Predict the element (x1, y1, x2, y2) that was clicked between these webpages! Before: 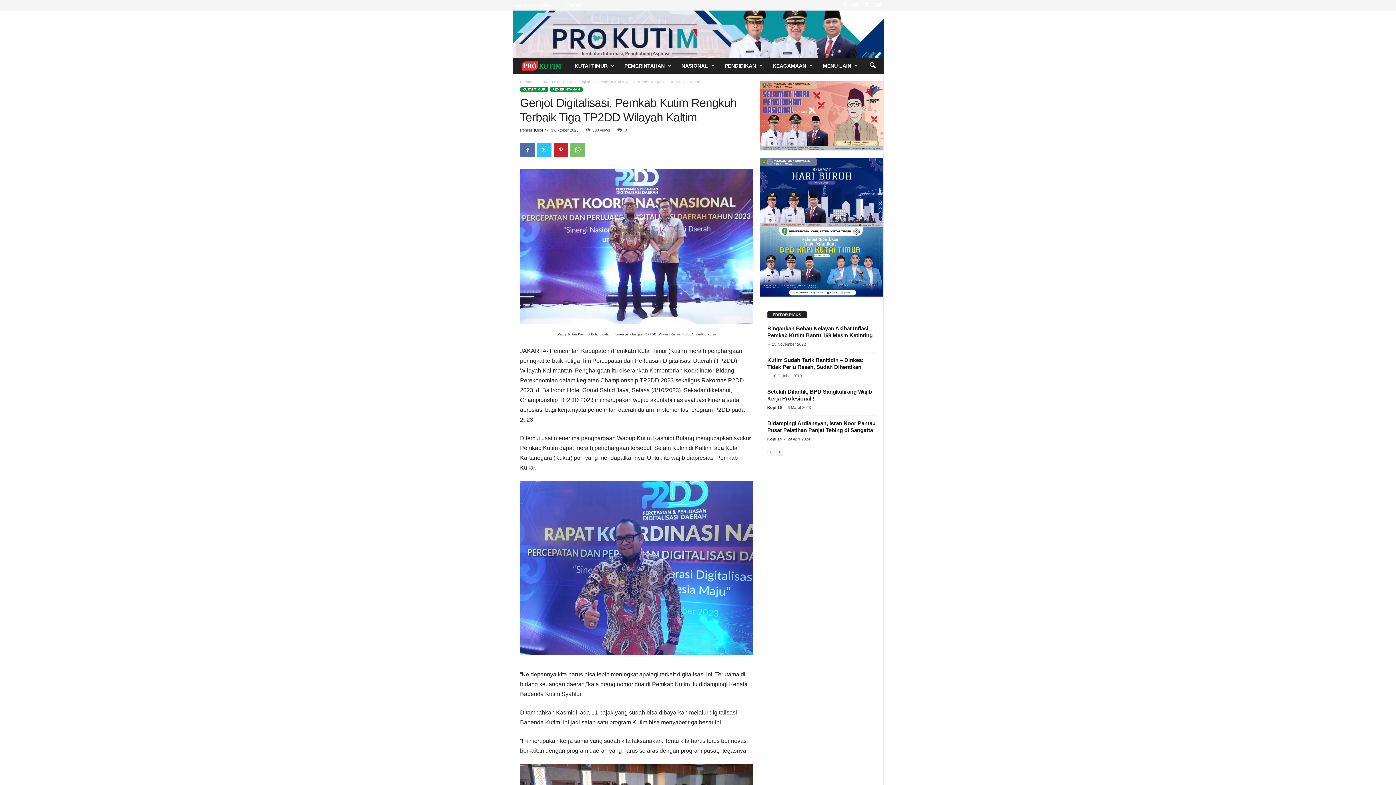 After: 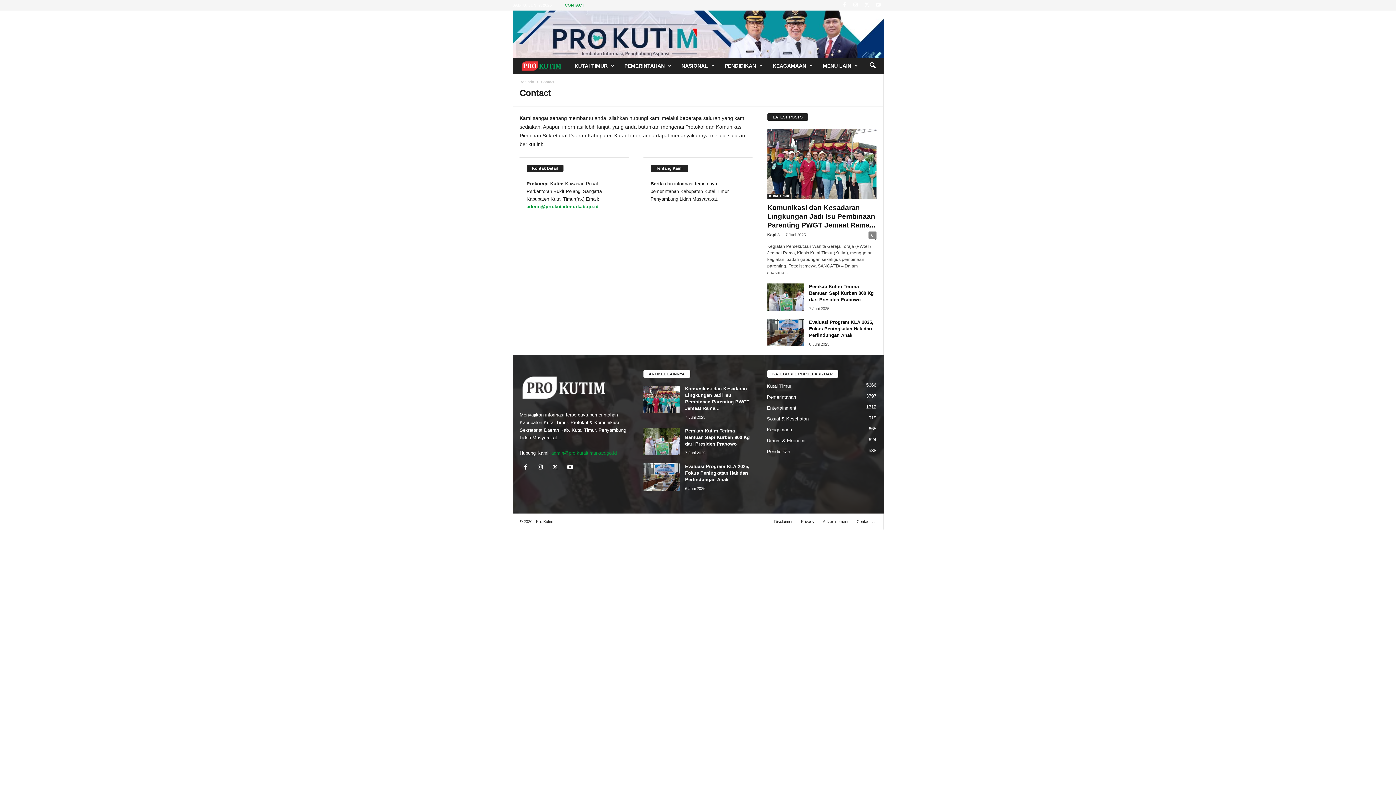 Action: bbox: (564, 2, 584, 7) label: CONTACT